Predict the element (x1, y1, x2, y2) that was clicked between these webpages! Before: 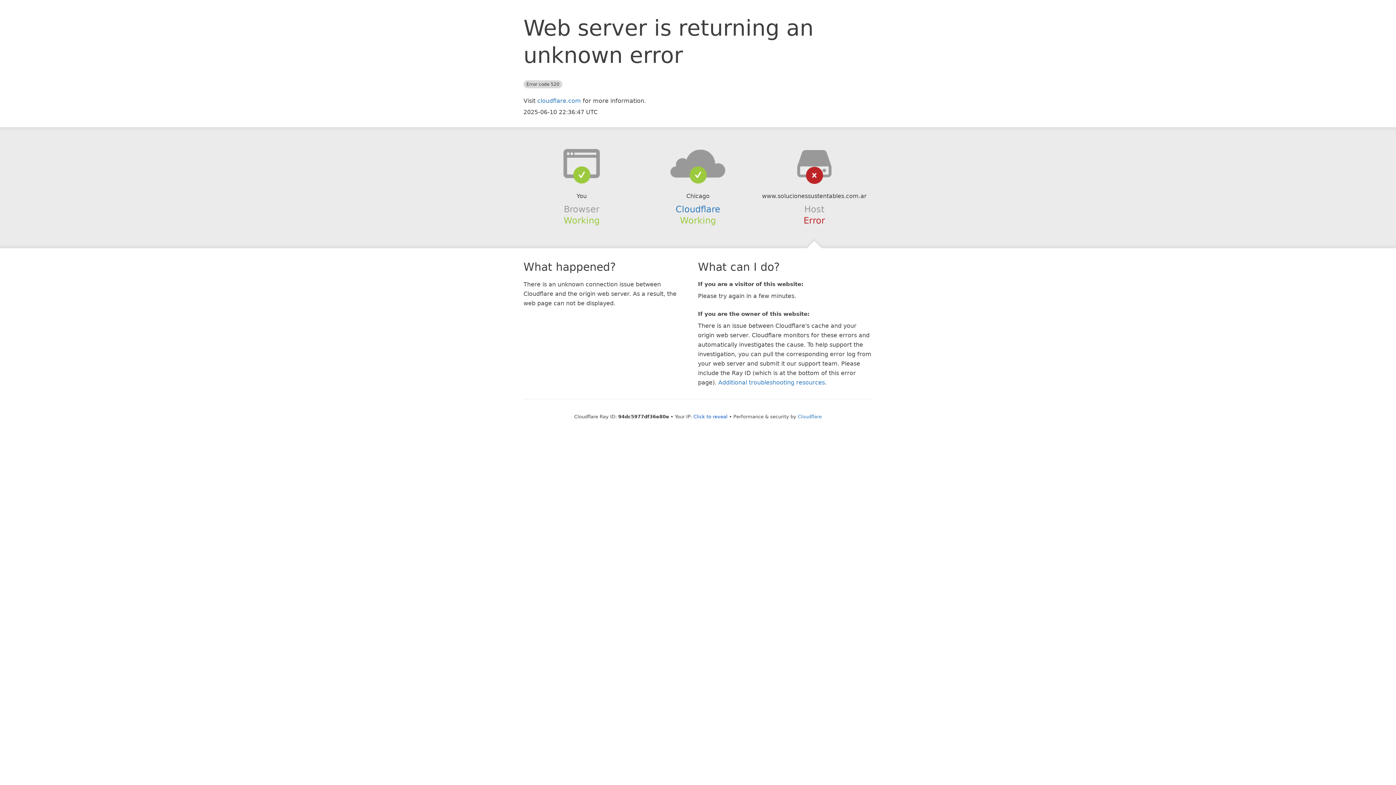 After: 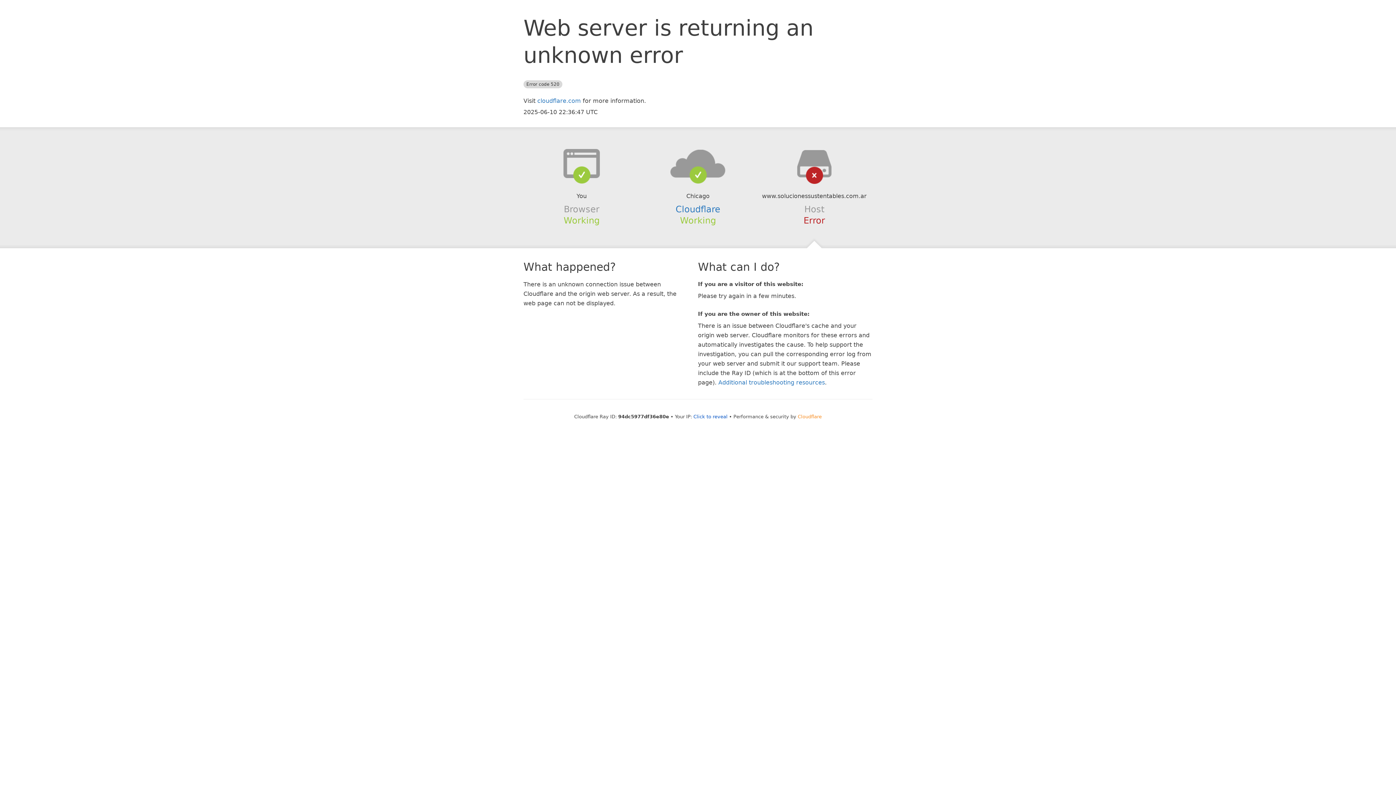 Action: label: Cloudflare bbox: (798, 414, 822, 419)